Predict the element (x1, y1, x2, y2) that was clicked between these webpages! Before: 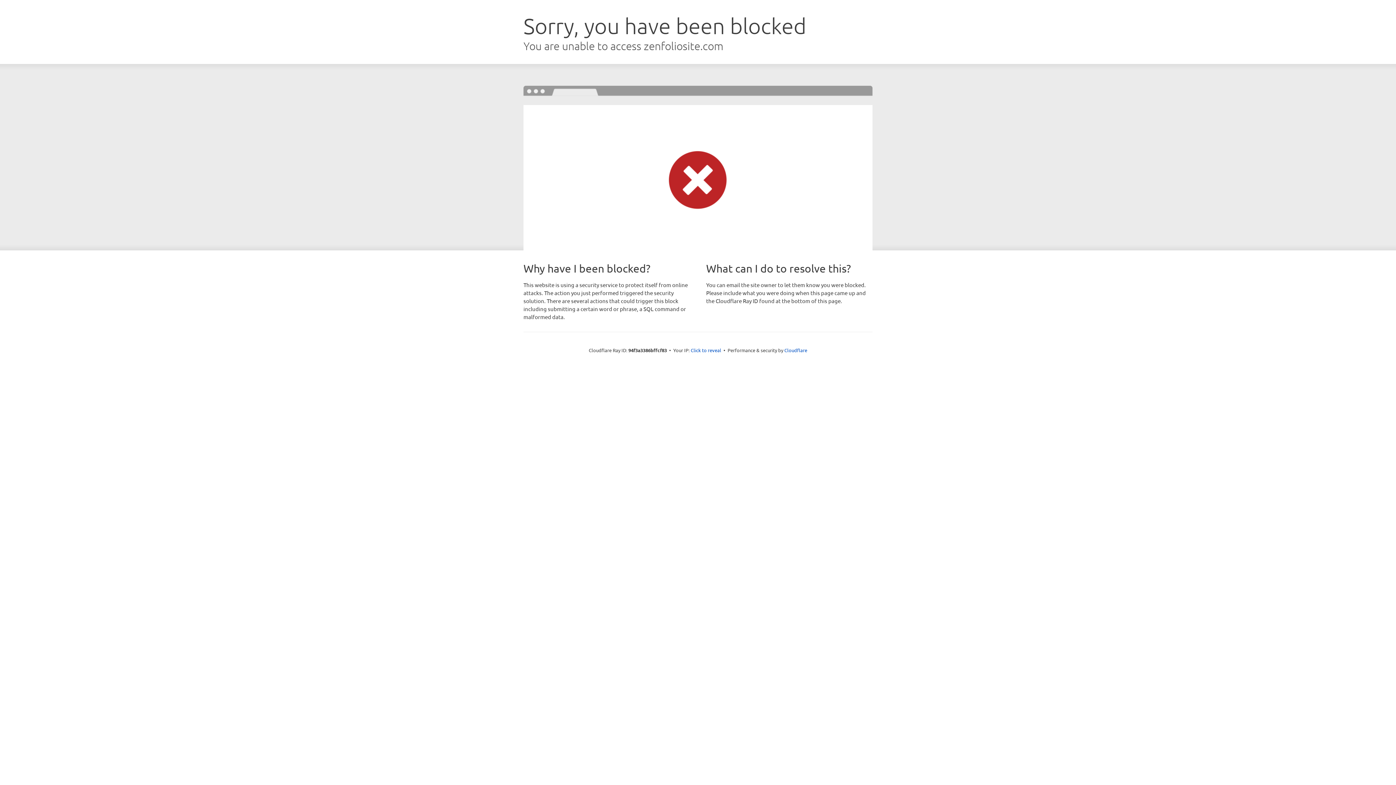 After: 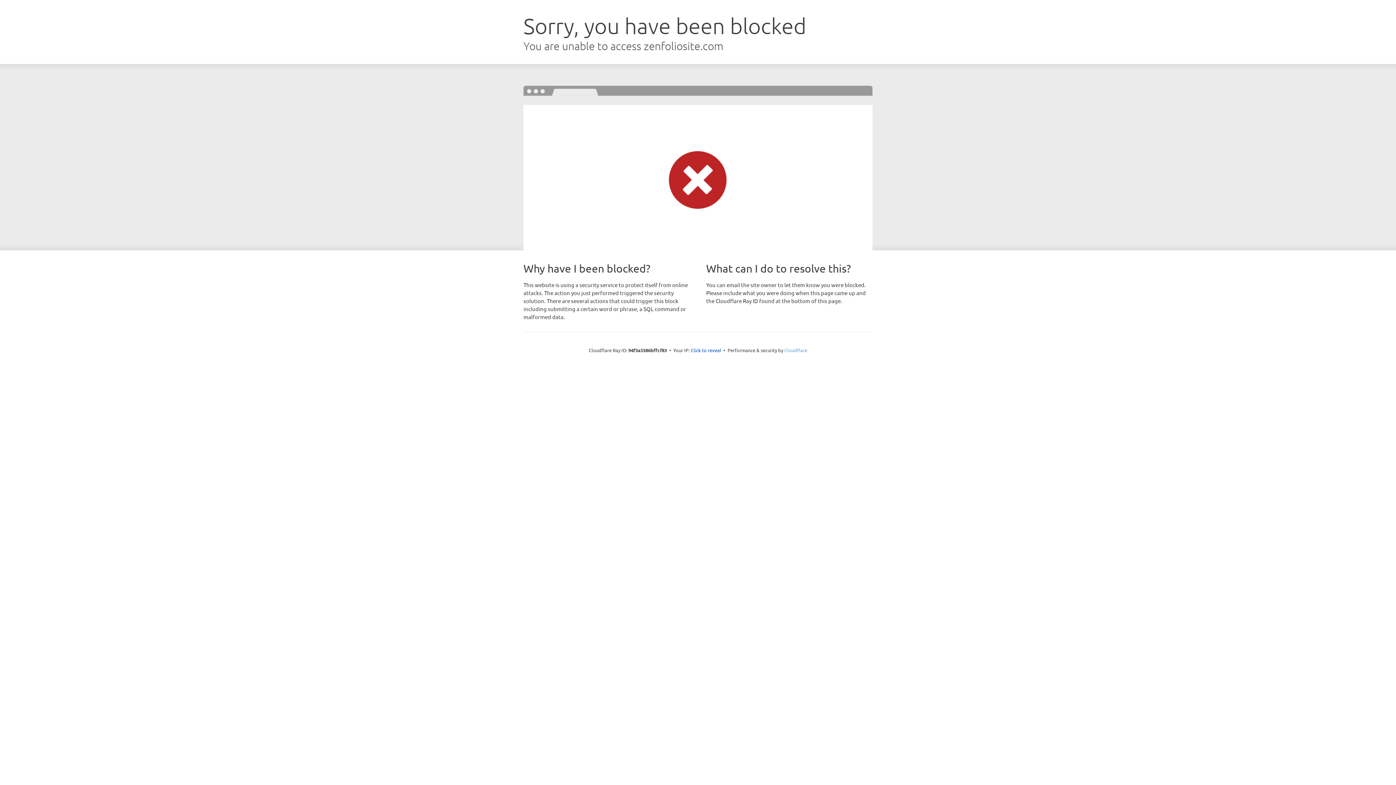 Action: bbox: (784, 347, 807, 353) label: Cloudflare